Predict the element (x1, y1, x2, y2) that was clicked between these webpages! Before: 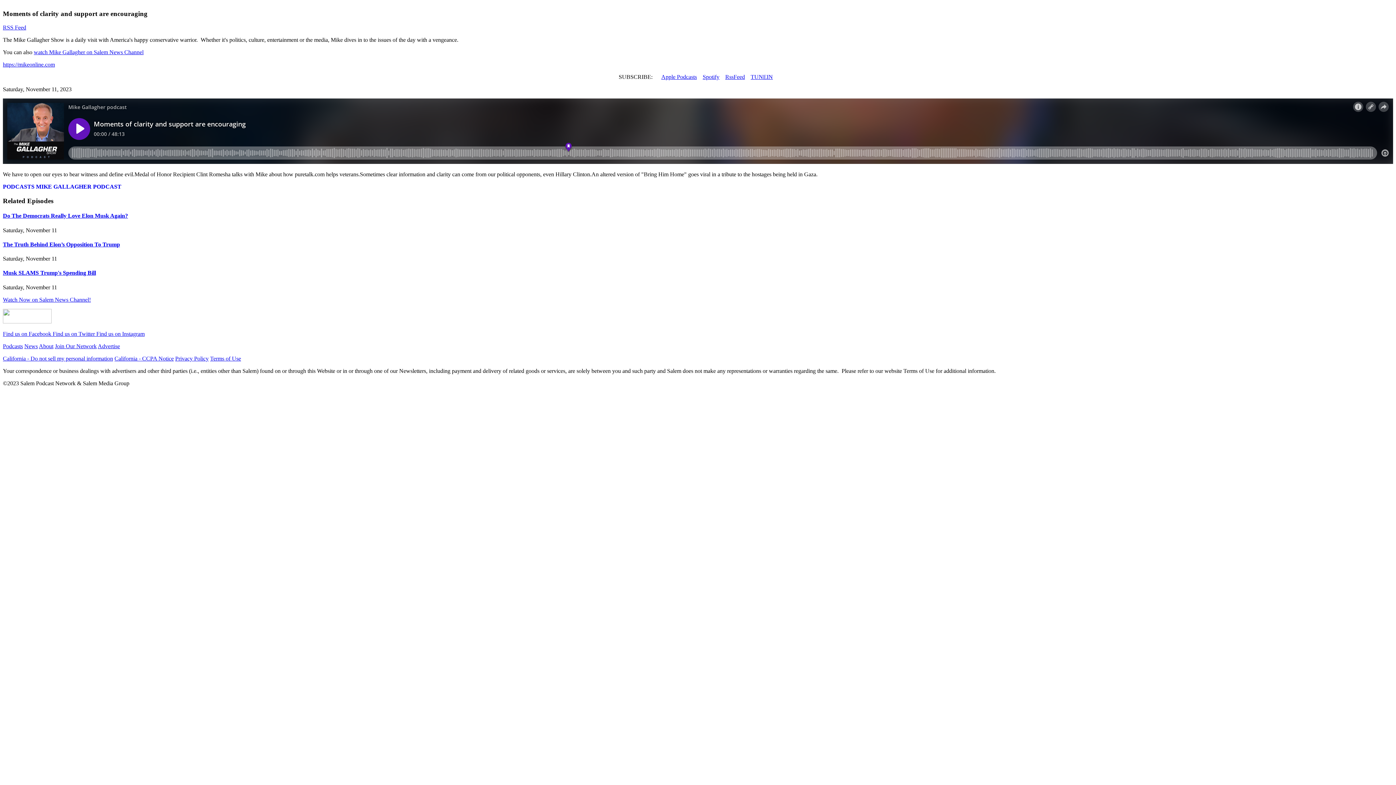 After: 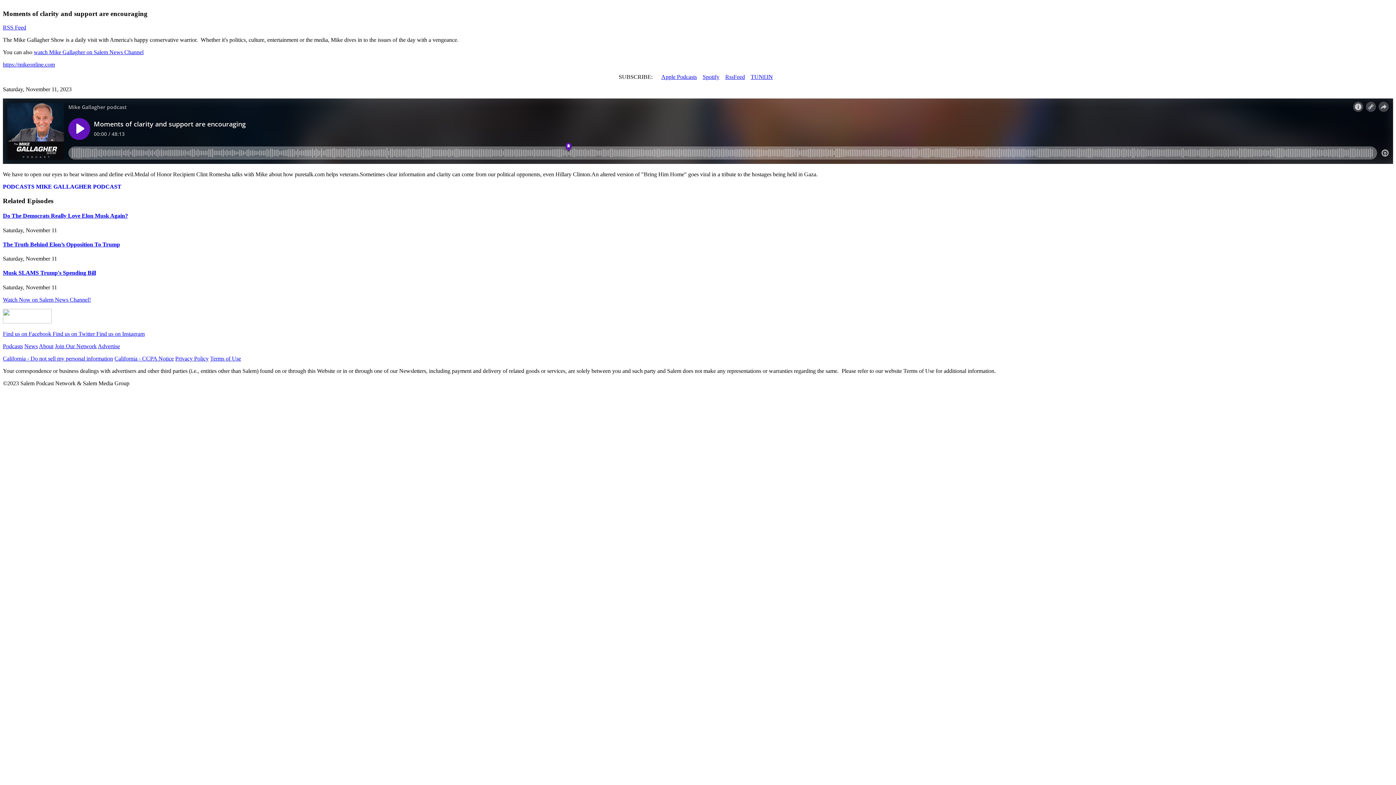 Action: label: Privacy Policy bbox: (175, 355, 208, 361)